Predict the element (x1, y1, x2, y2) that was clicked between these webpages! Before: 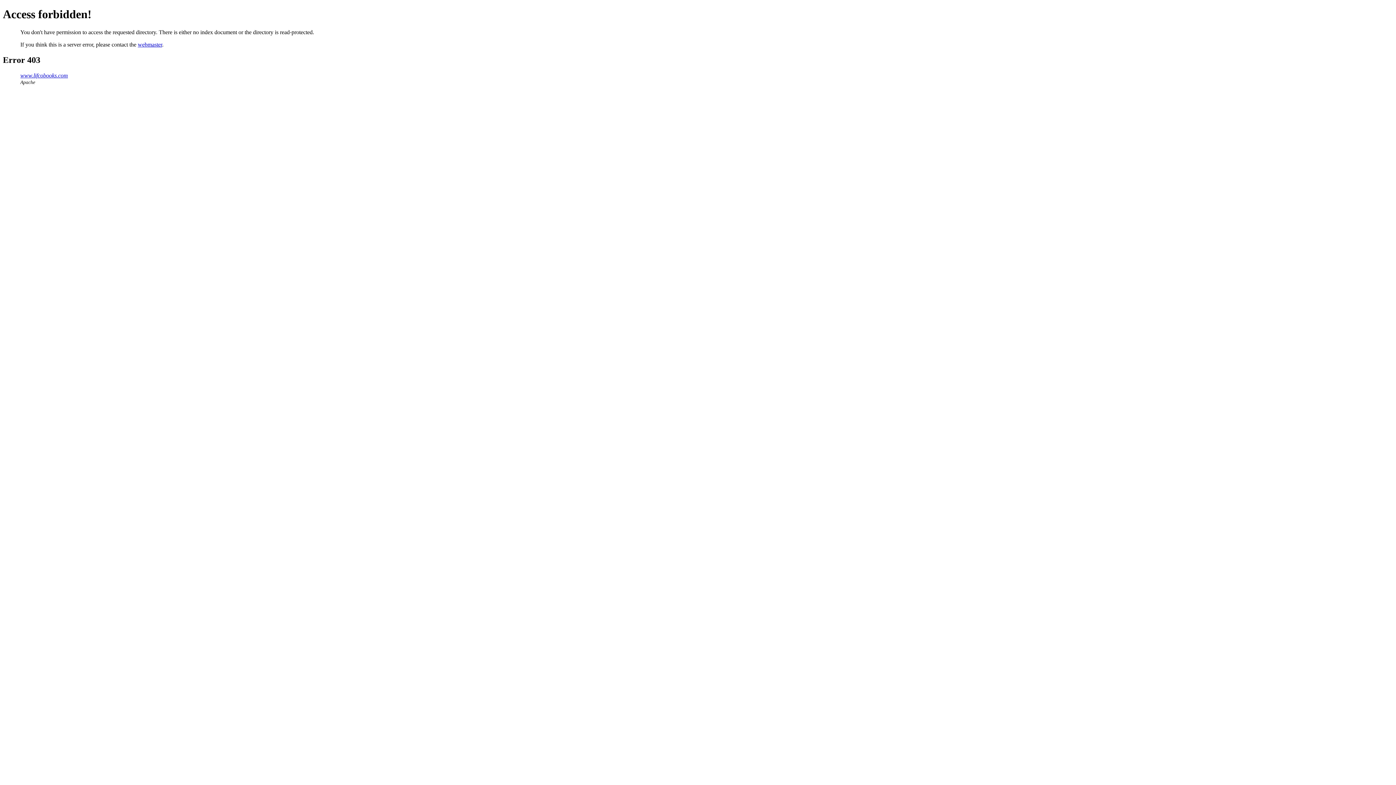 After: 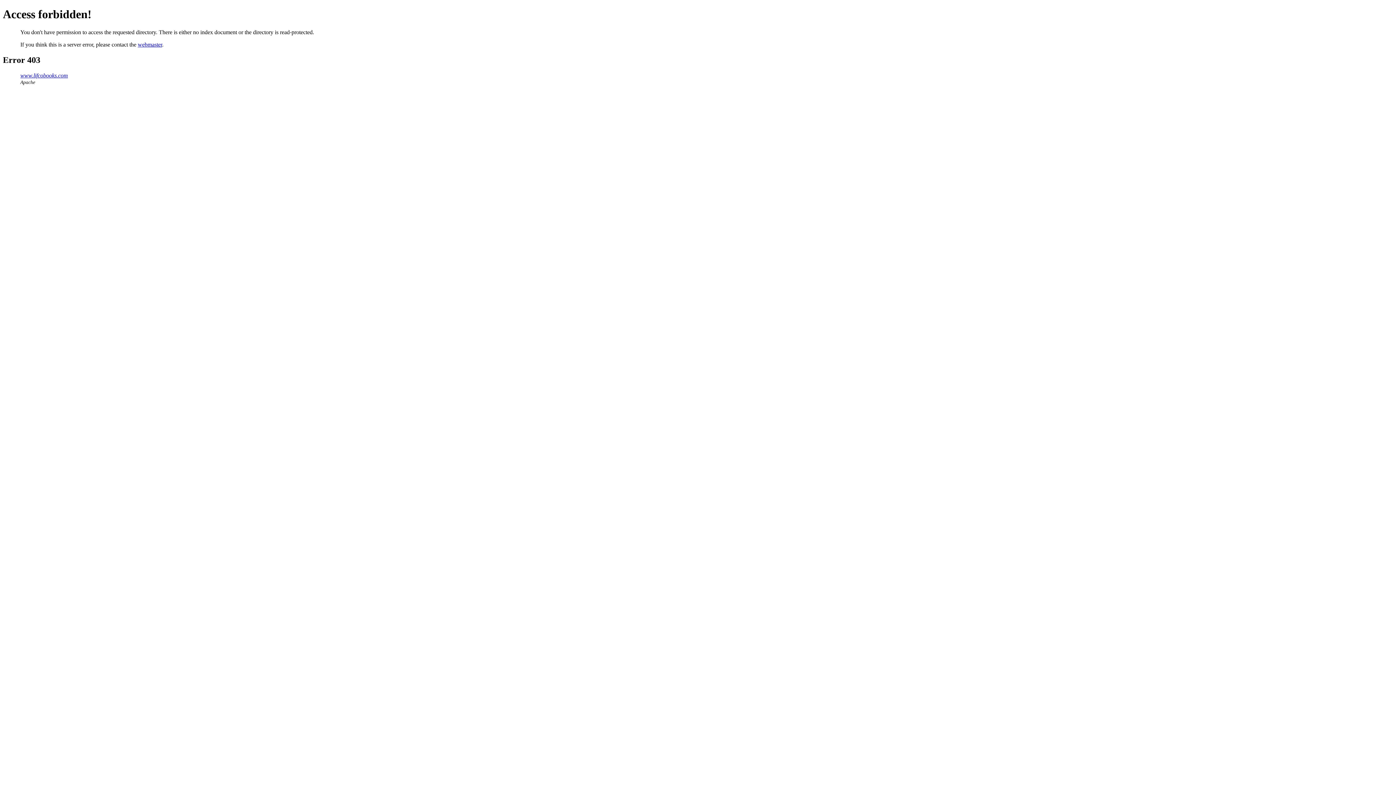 Action: bbox: (137, 41, 162, 47) label: webmaster